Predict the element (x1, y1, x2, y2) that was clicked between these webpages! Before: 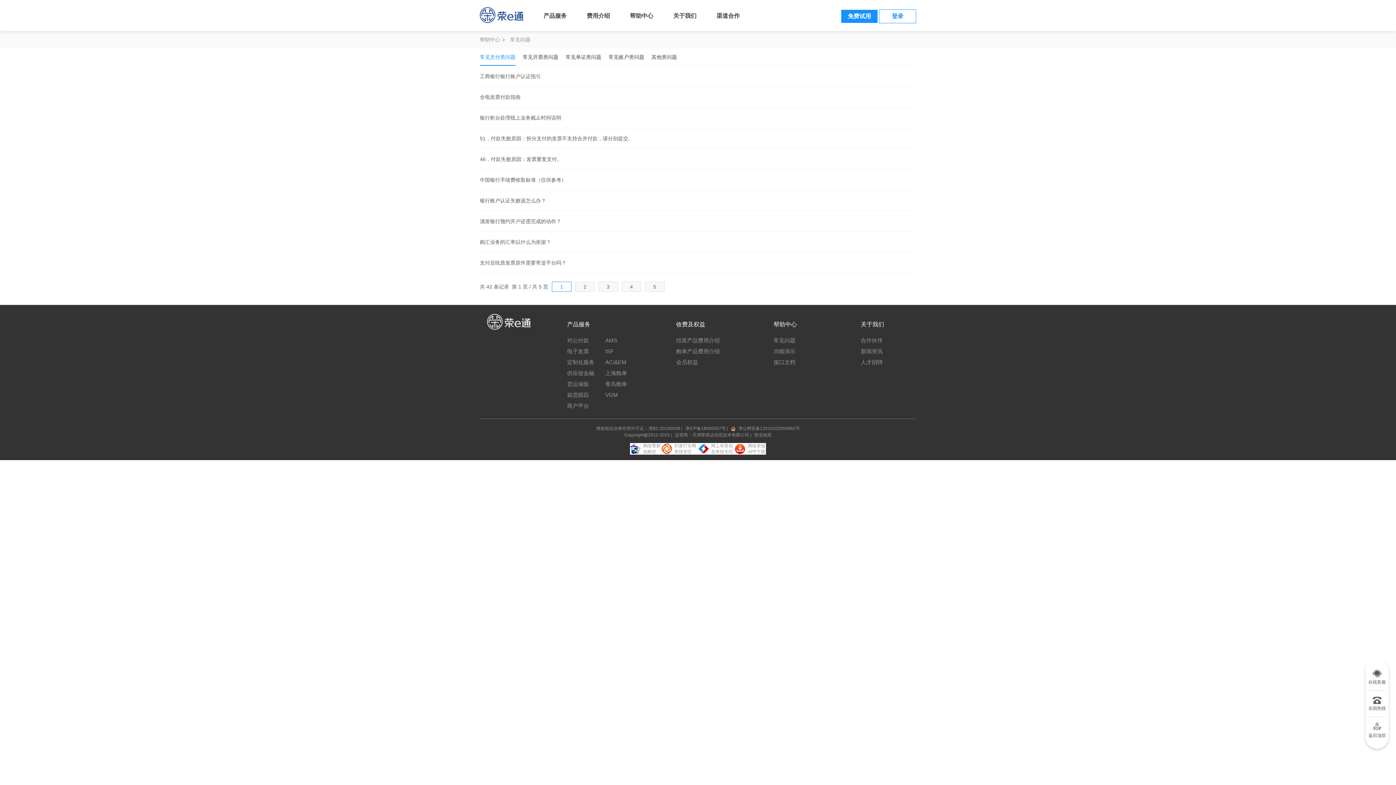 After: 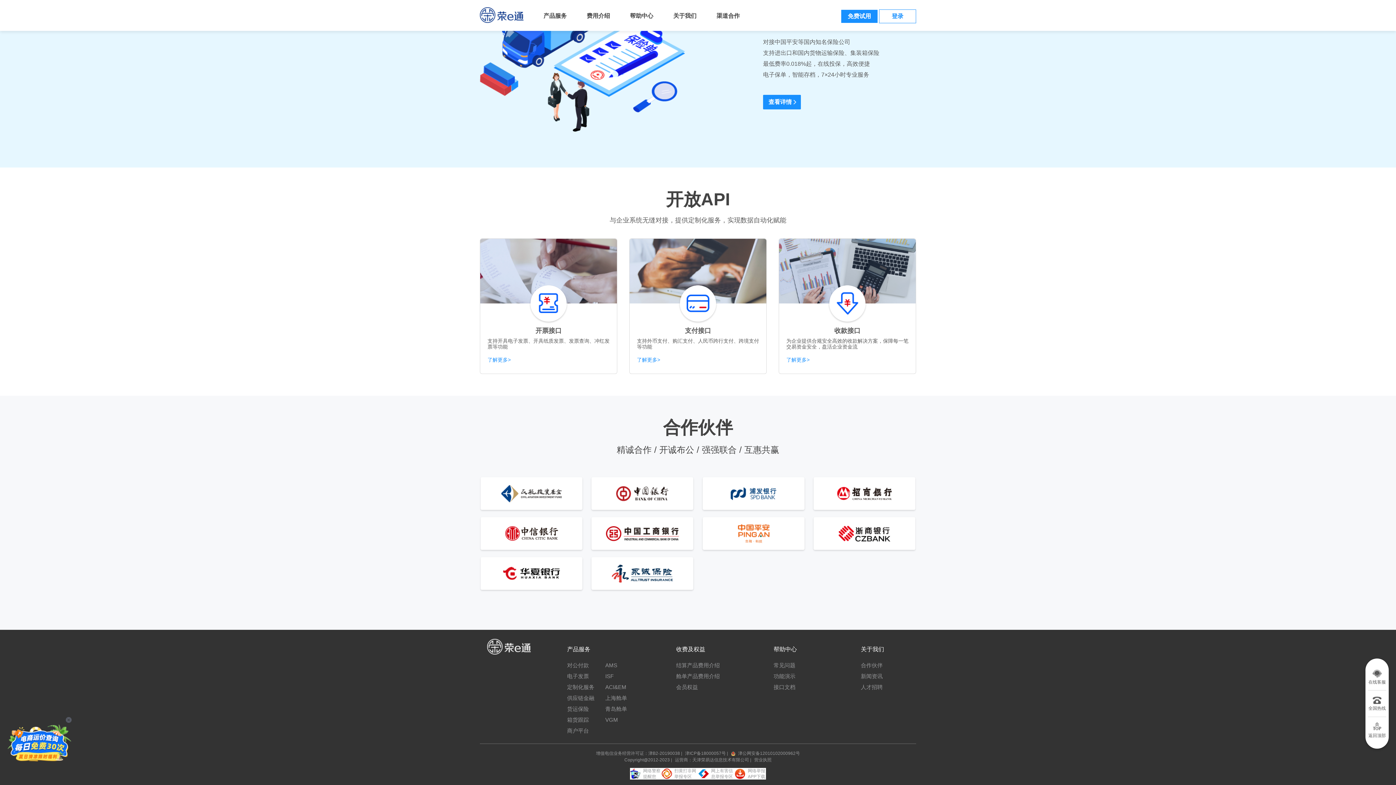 Action: label: 合作伙伴 bbox: (861, 337, 882, 343)